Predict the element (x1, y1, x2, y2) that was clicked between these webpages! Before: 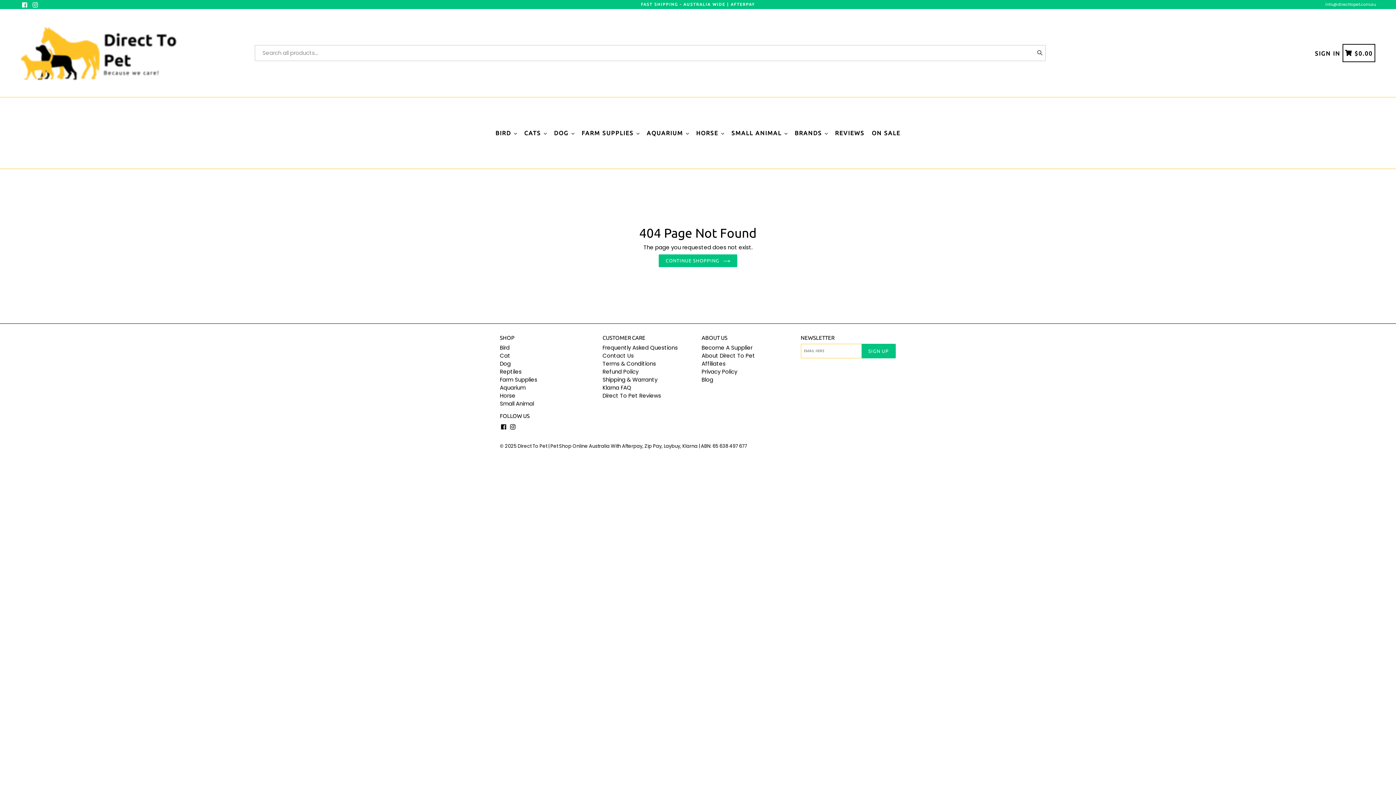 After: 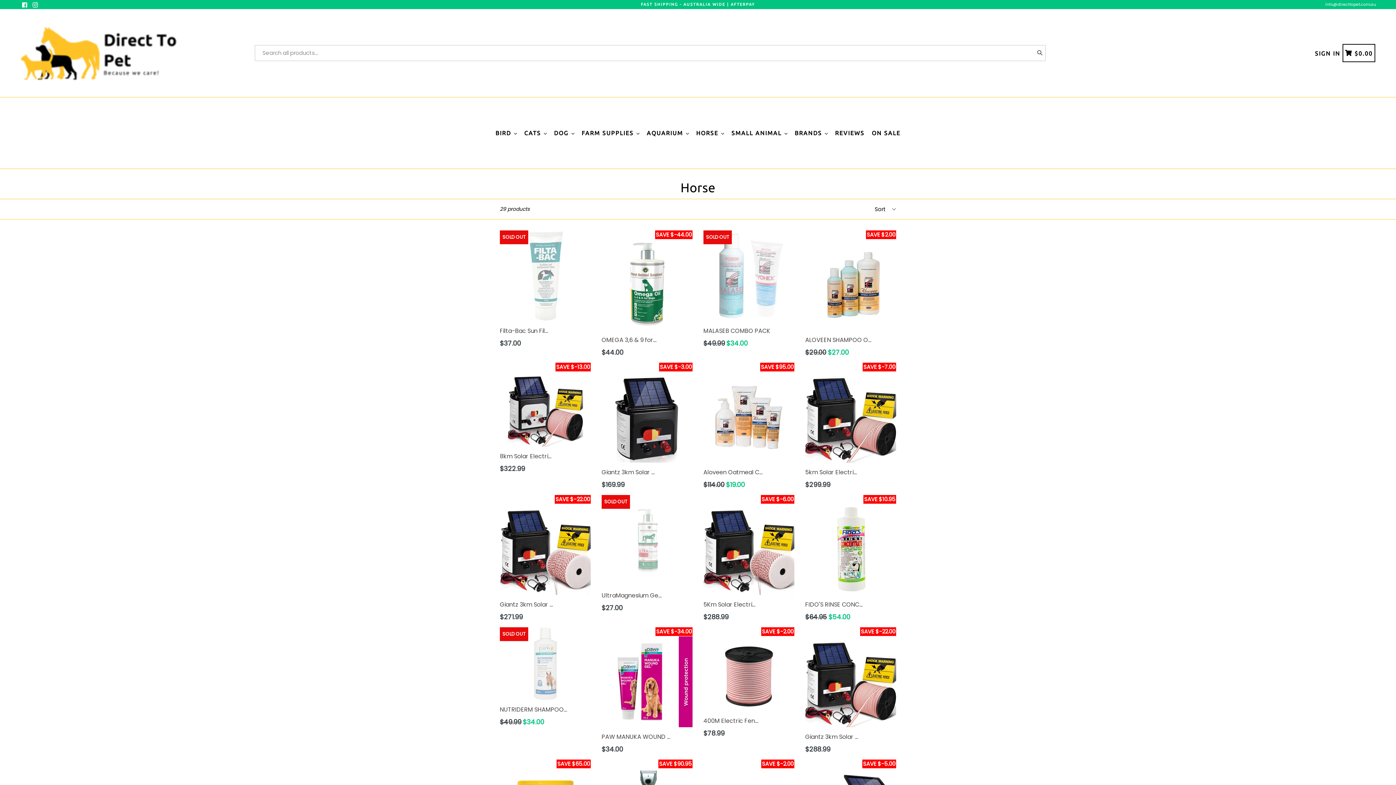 Action: label: HORSE  bbox: (693, 97, 727, 168)